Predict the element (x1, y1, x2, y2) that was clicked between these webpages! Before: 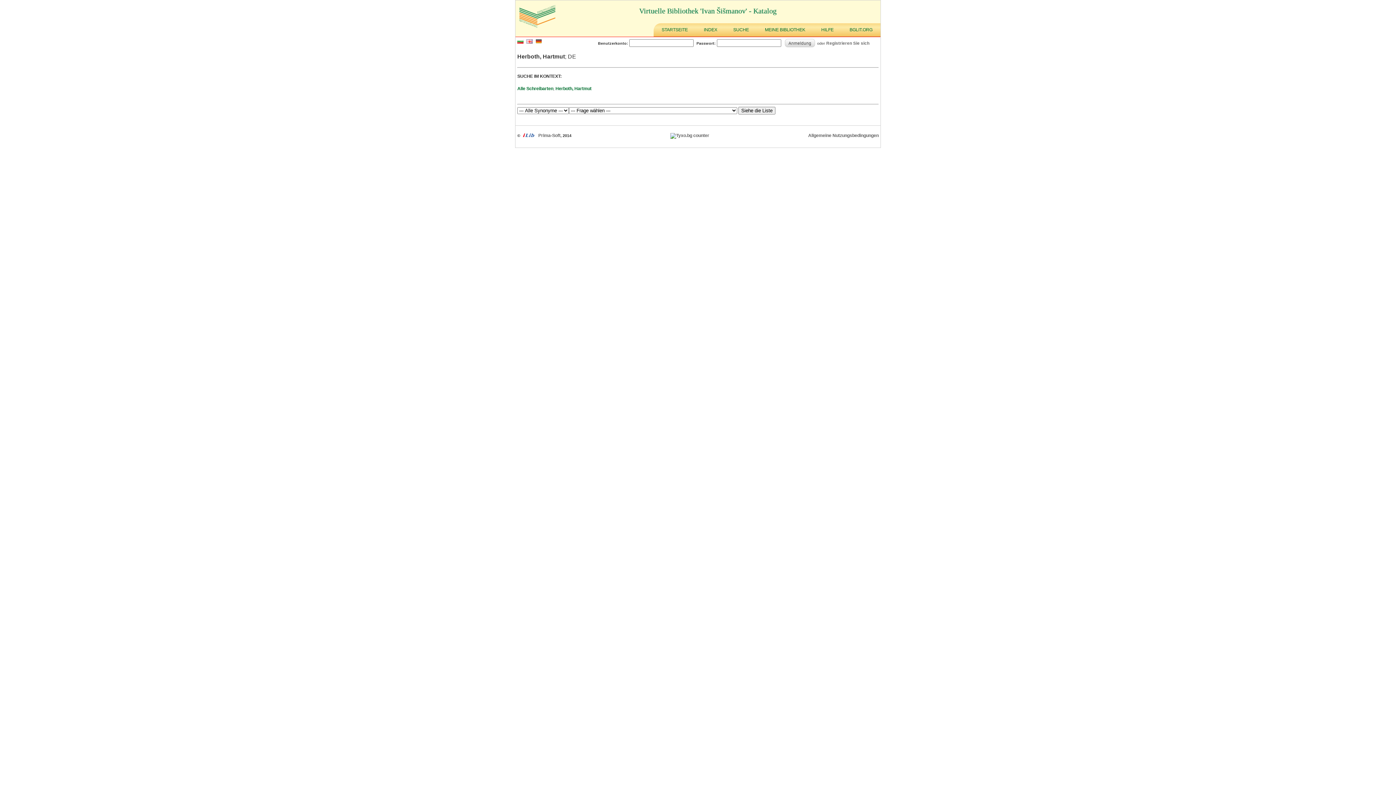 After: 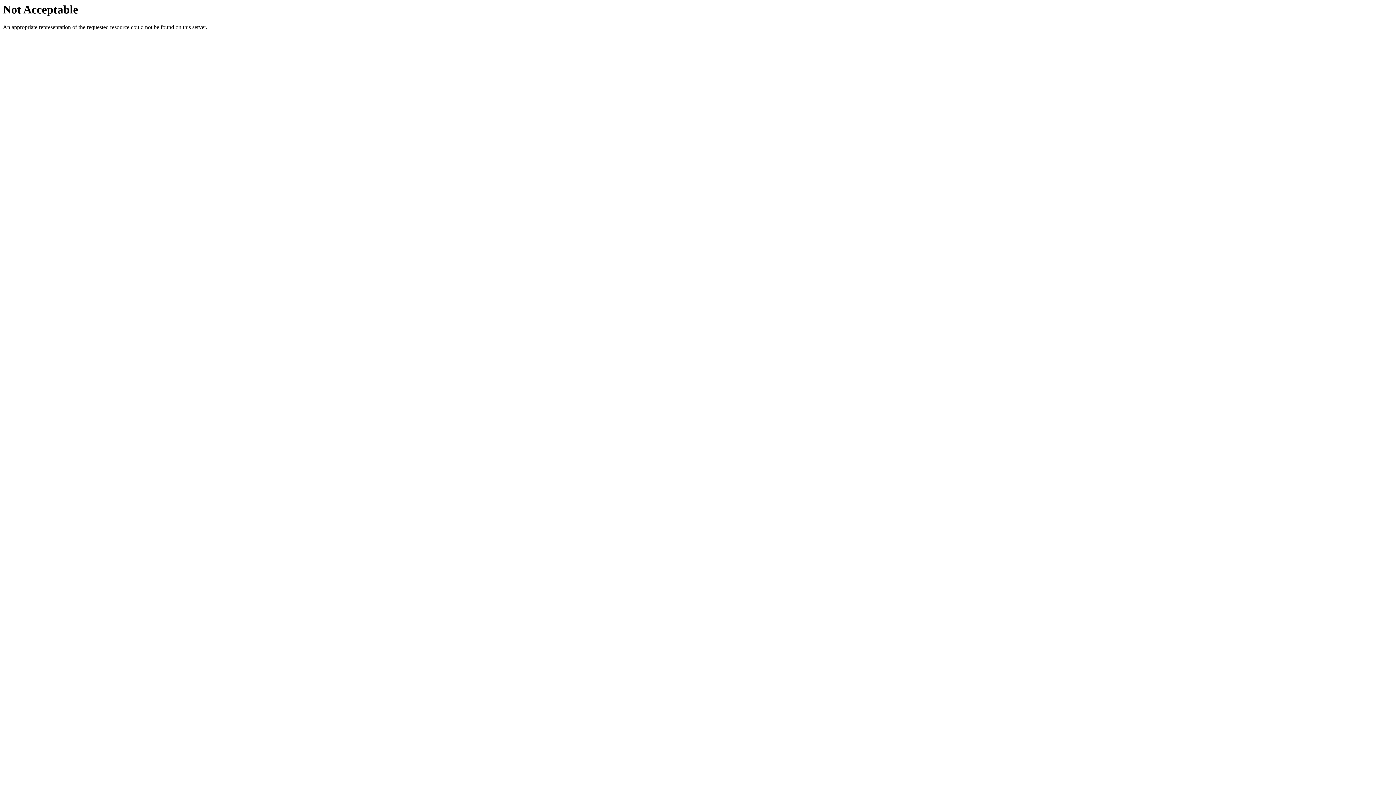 Action: bbox: (670, 133, 709, 138)